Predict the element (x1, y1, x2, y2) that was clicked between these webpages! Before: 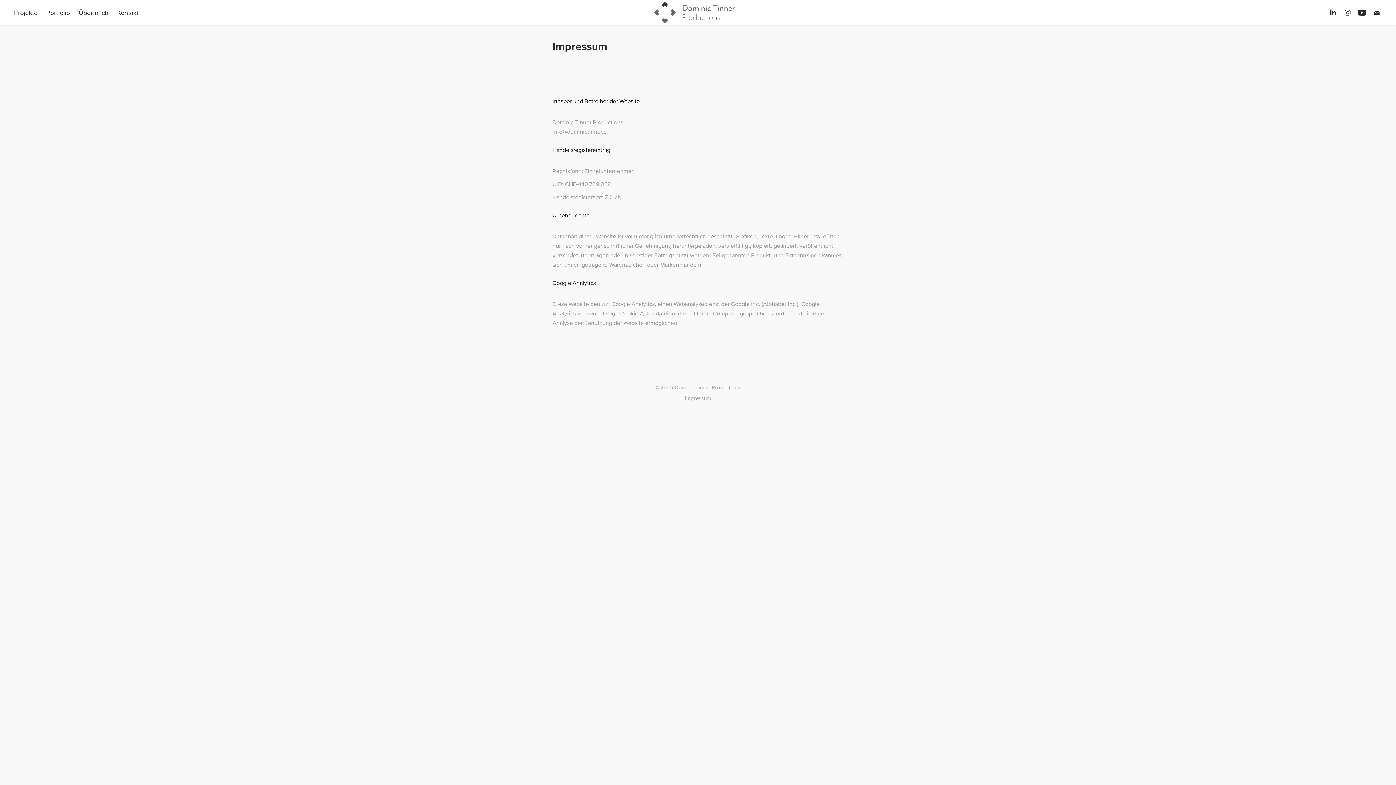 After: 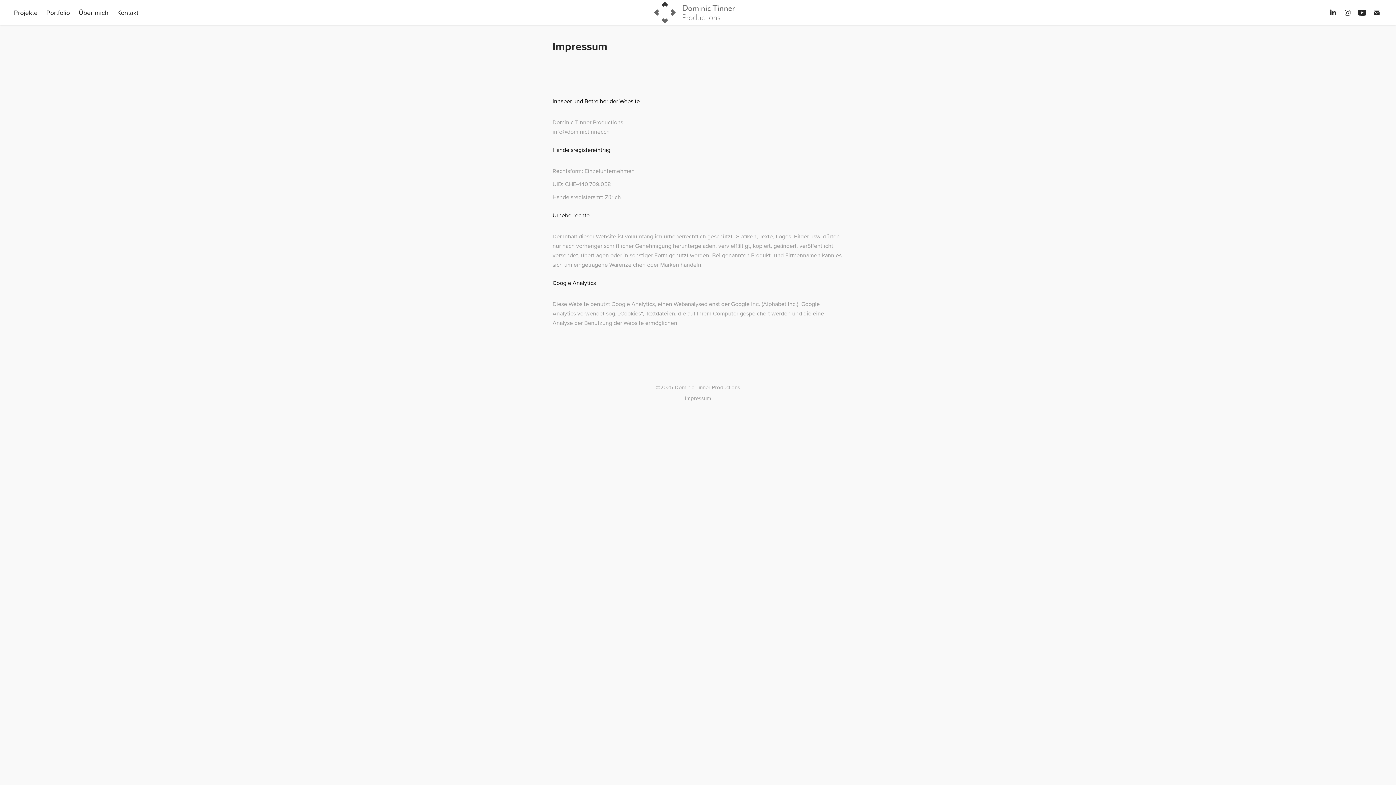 Action: bbox: (1342, 7, 1353, 18)